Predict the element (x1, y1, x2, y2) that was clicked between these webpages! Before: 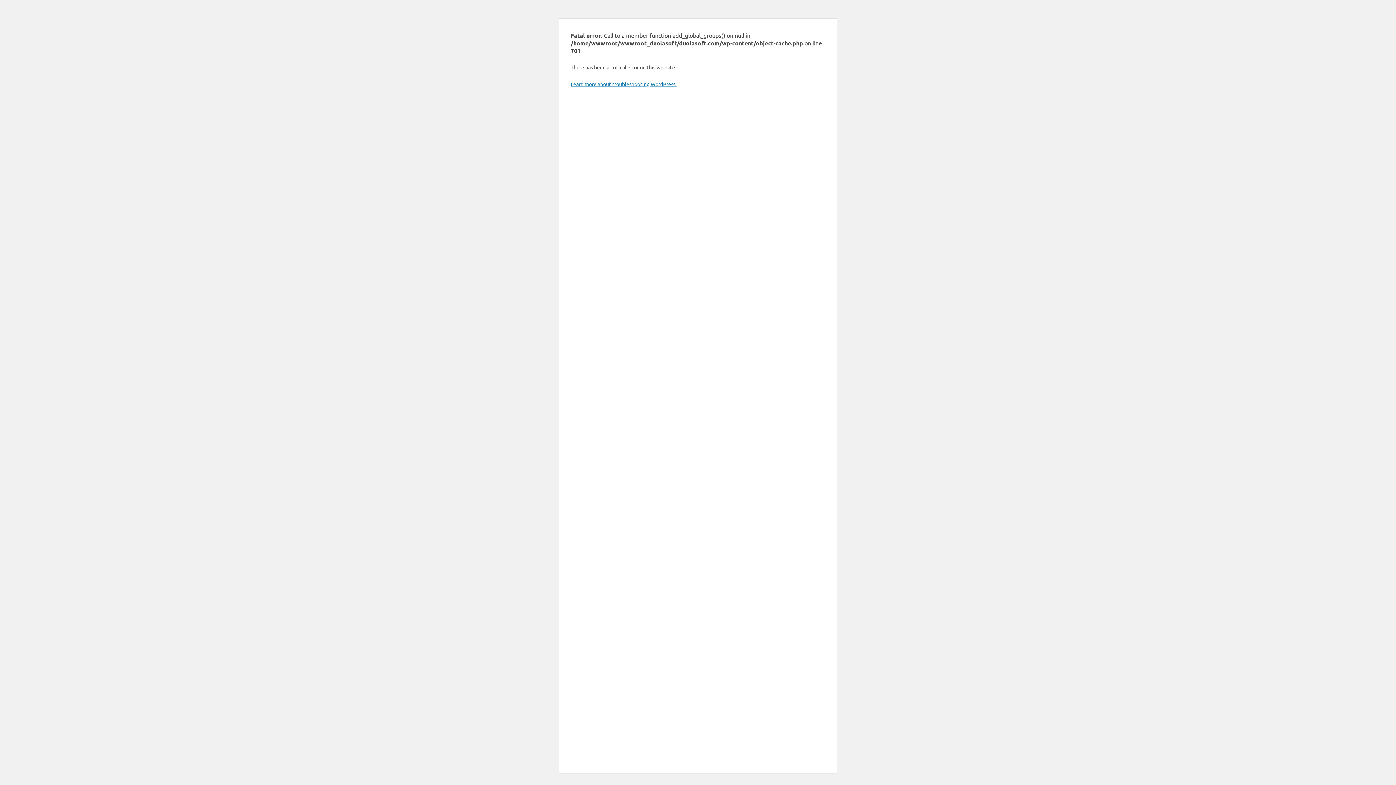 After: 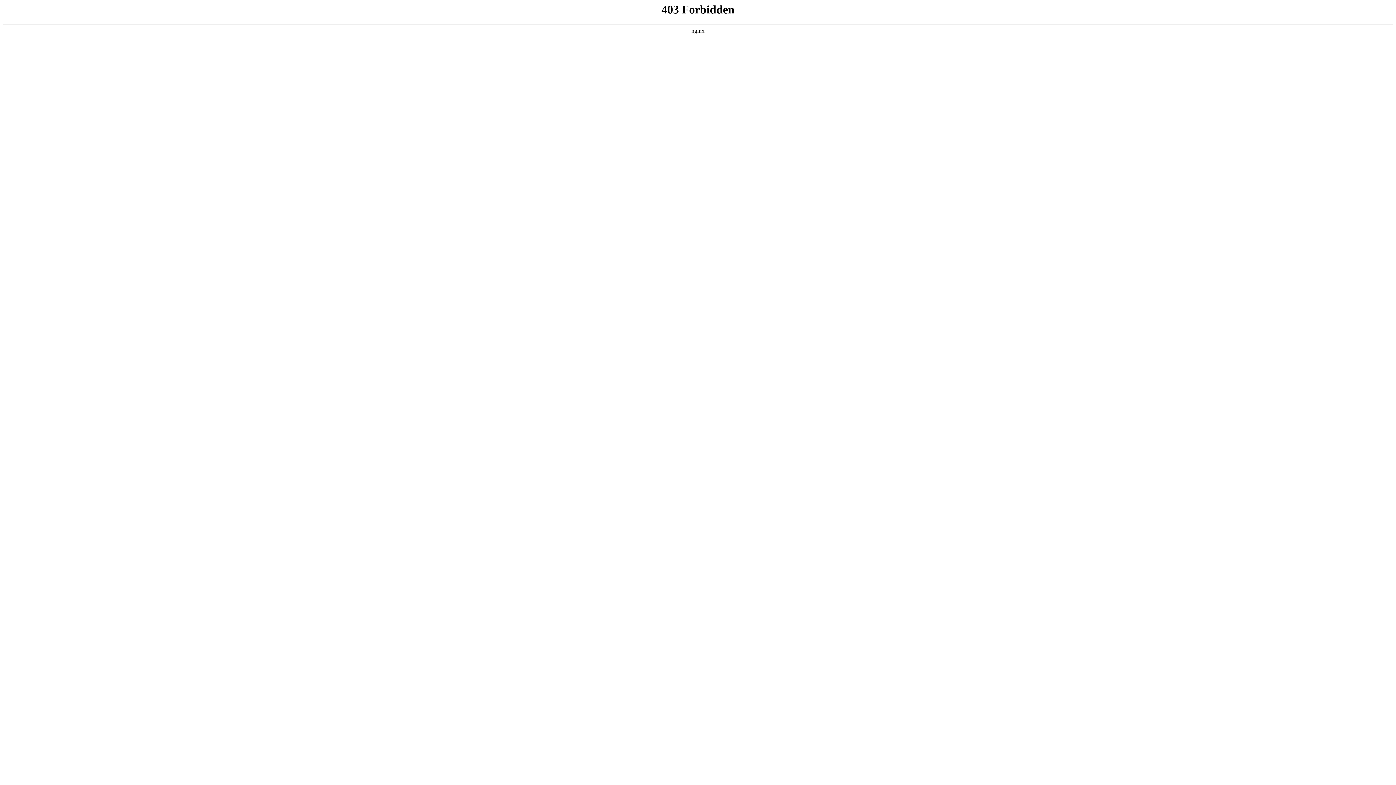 Action: label: Learn more about troubleshooting WordPress. bbox: (570, 80, 676, 87)